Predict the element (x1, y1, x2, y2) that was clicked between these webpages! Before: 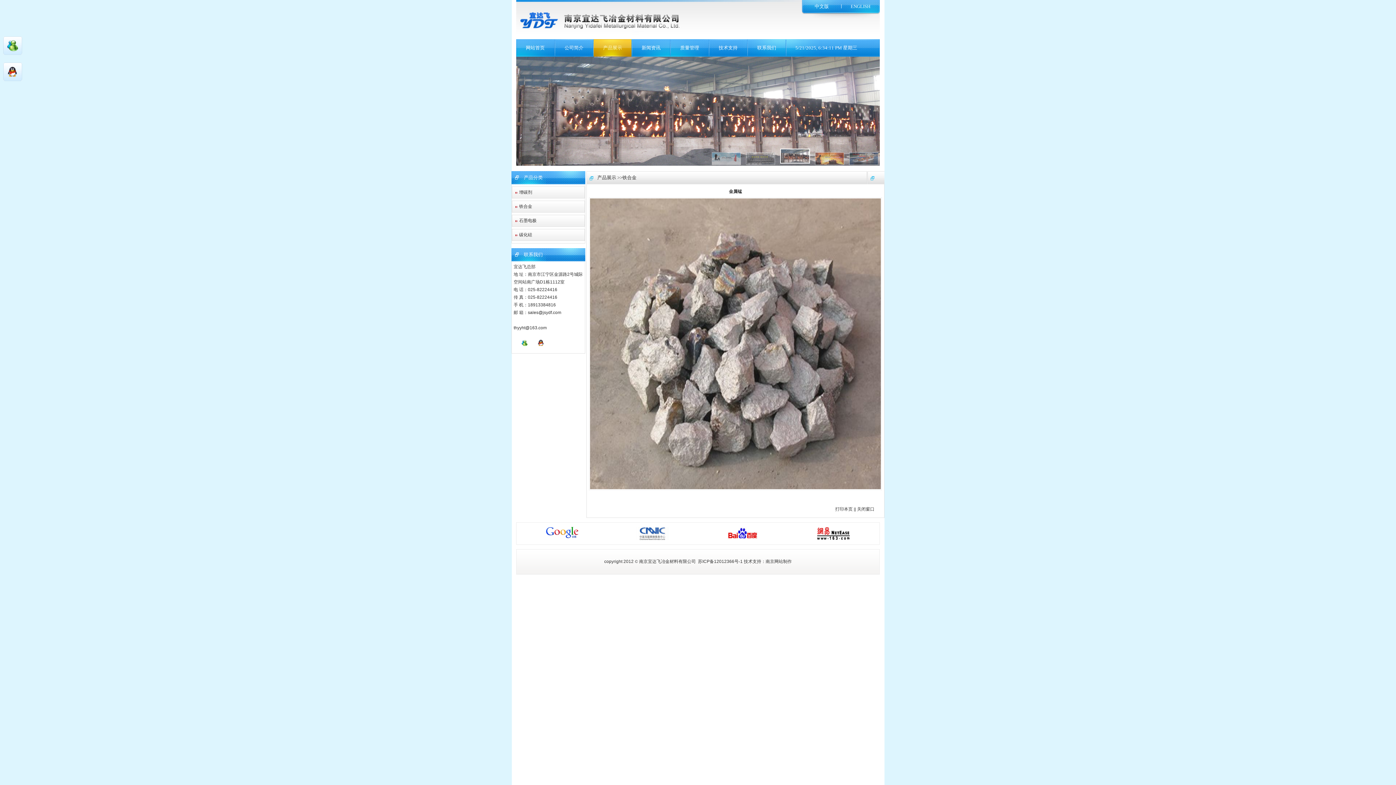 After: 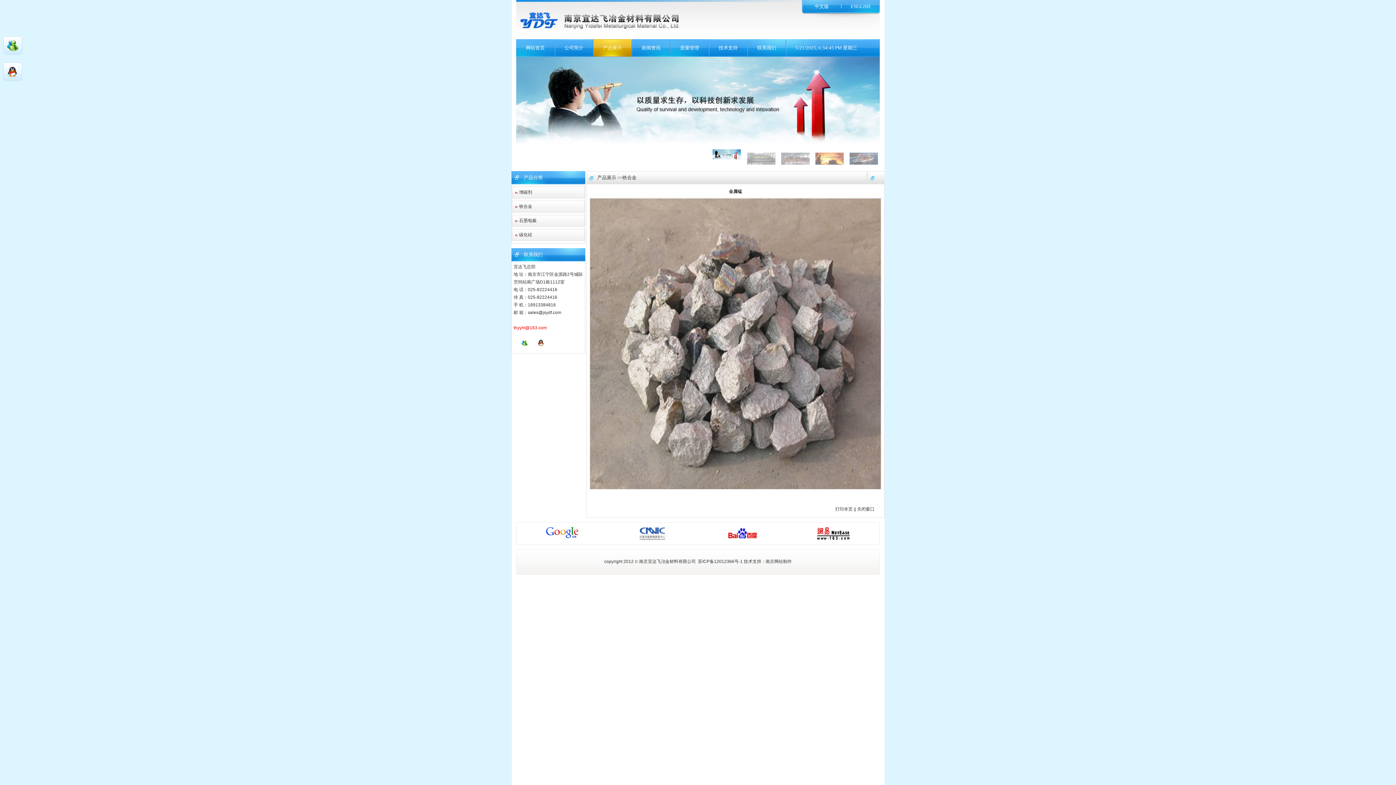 Action: bbox: (513, 325, 546, 330) label: thyyht@163.com